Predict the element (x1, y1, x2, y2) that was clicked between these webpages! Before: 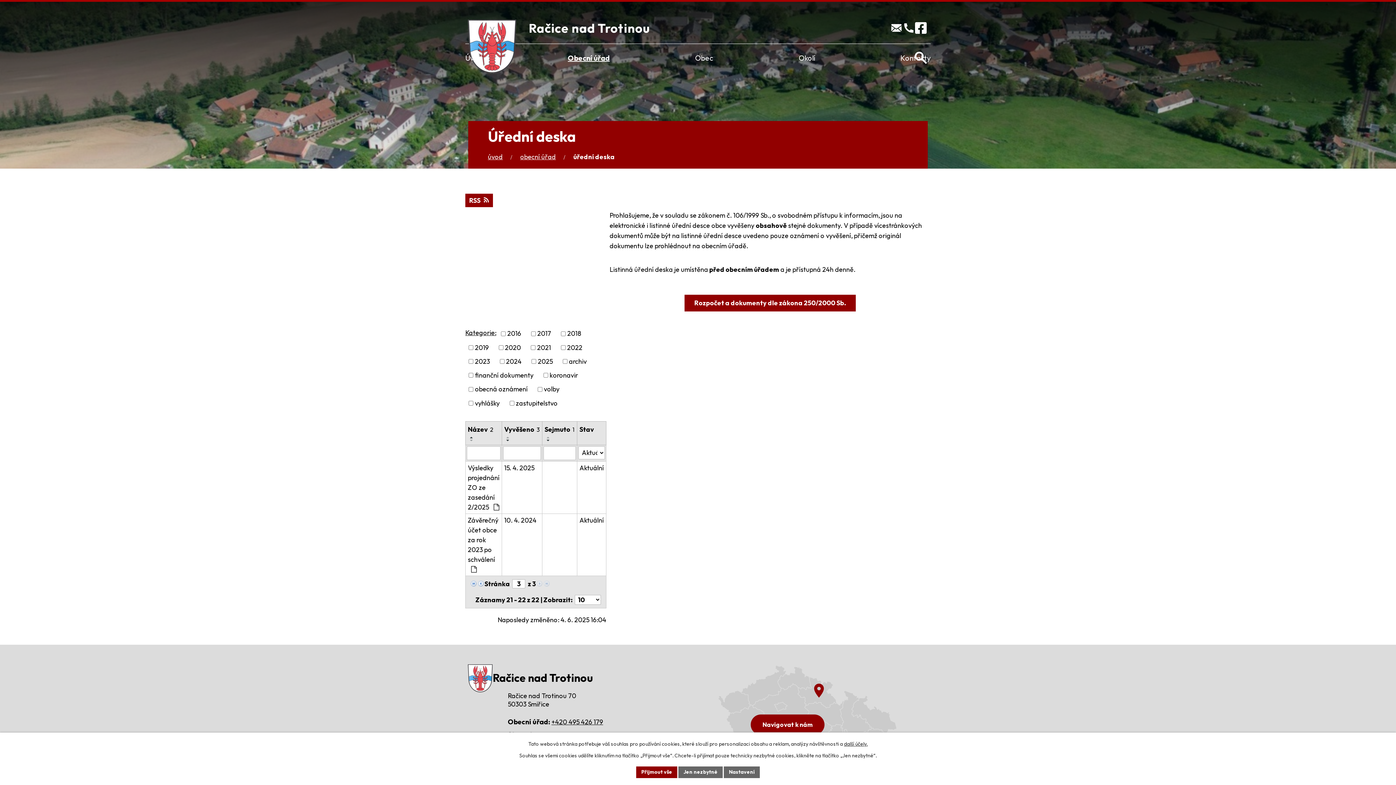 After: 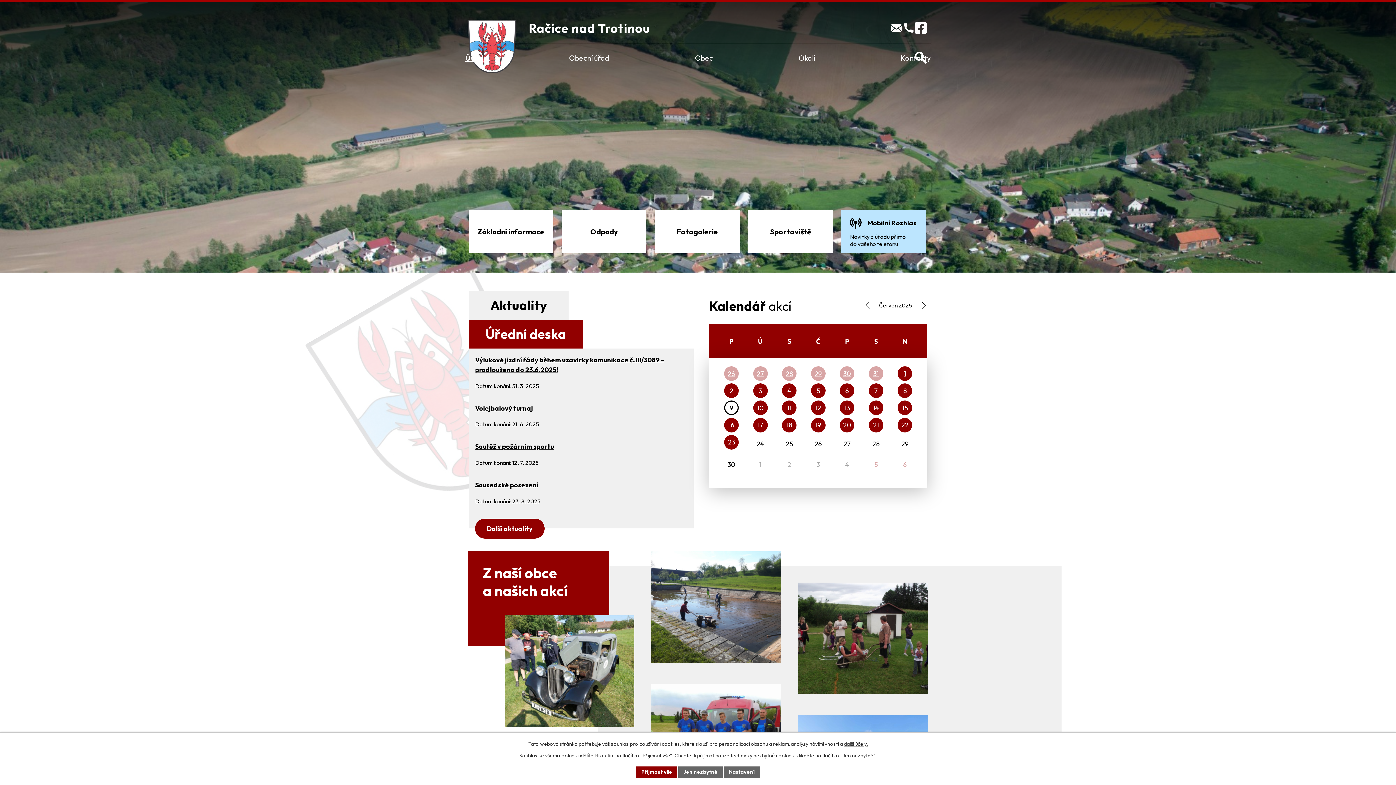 Action: bbox: (468, 664, 492, 694)